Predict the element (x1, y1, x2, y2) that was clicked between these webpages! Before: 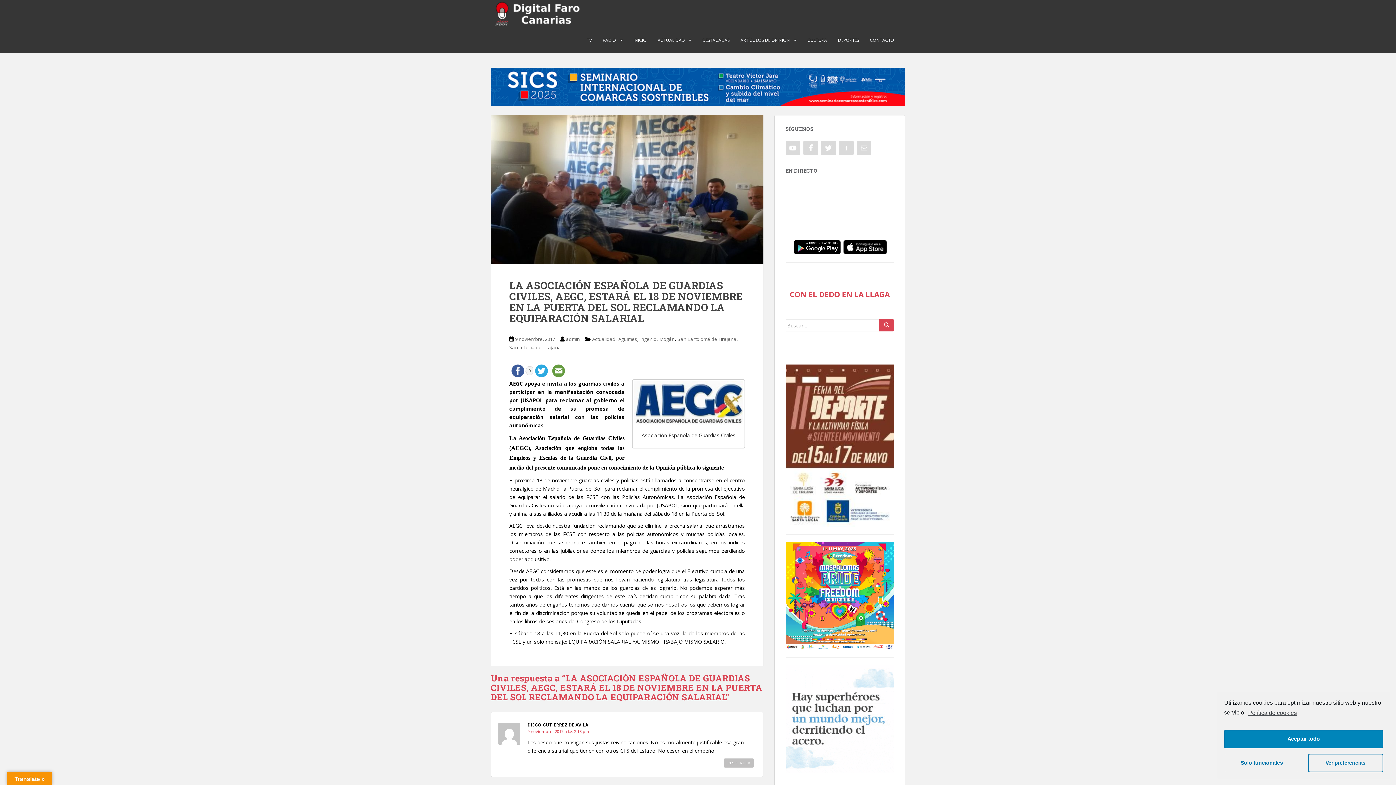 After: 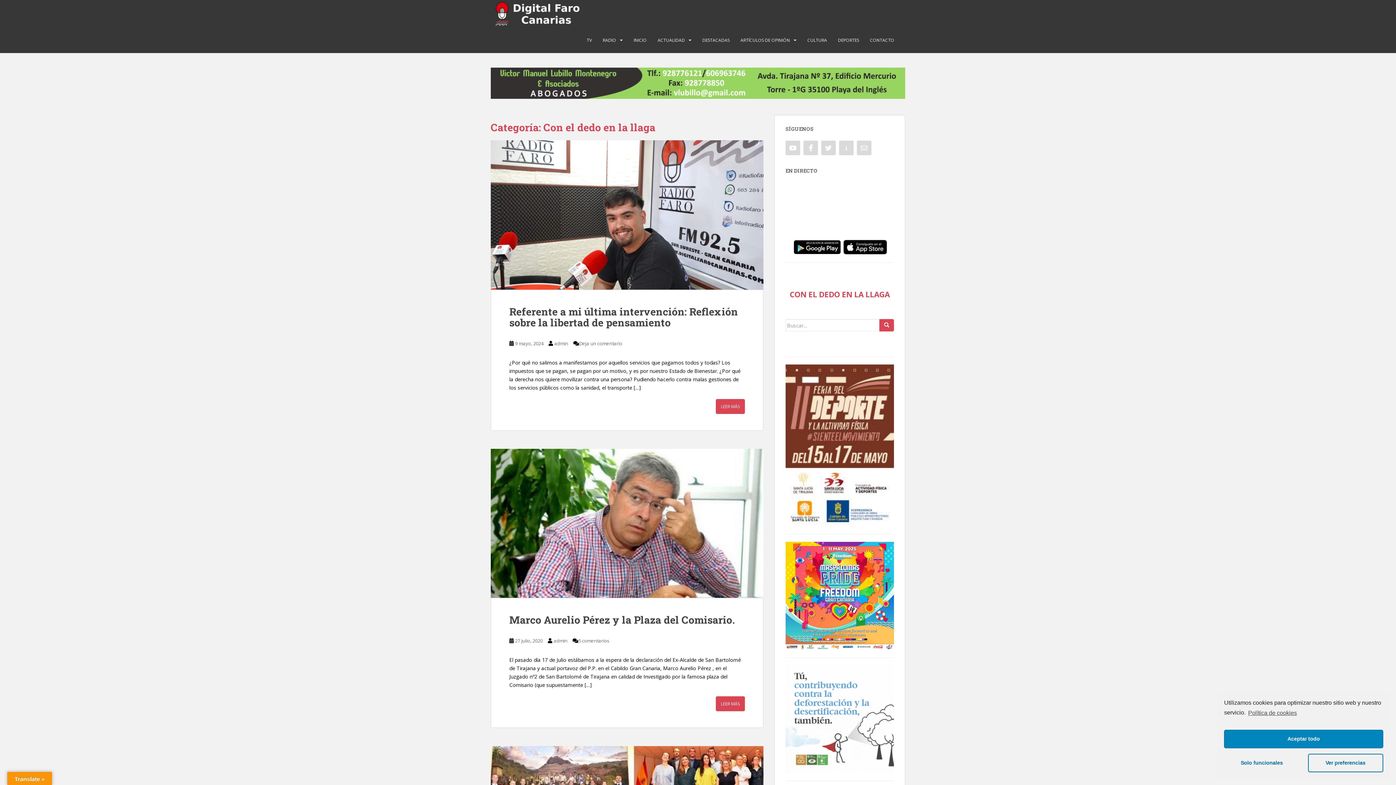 Action: bbox: (790, 289, 890, 299) label: CON EL DEDO EN LA LLAGA